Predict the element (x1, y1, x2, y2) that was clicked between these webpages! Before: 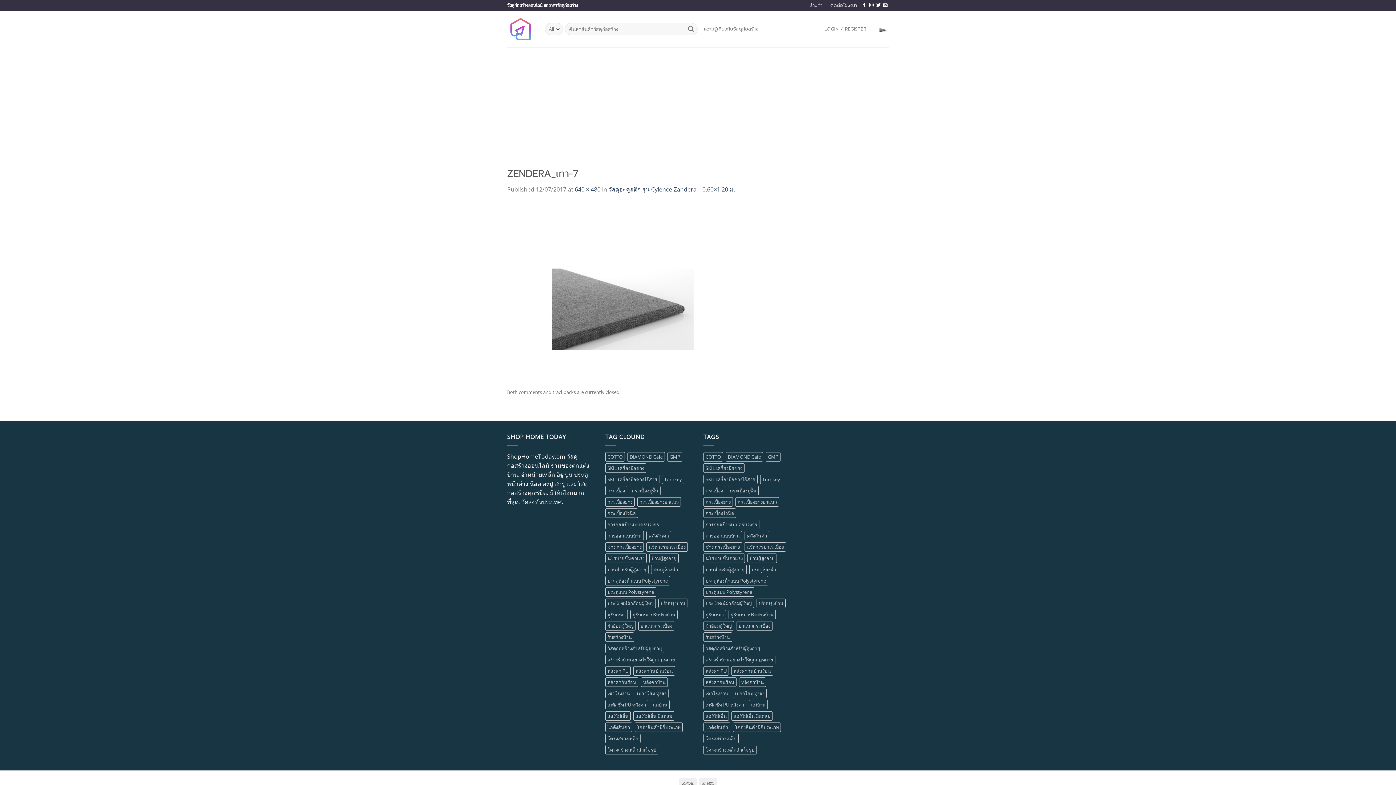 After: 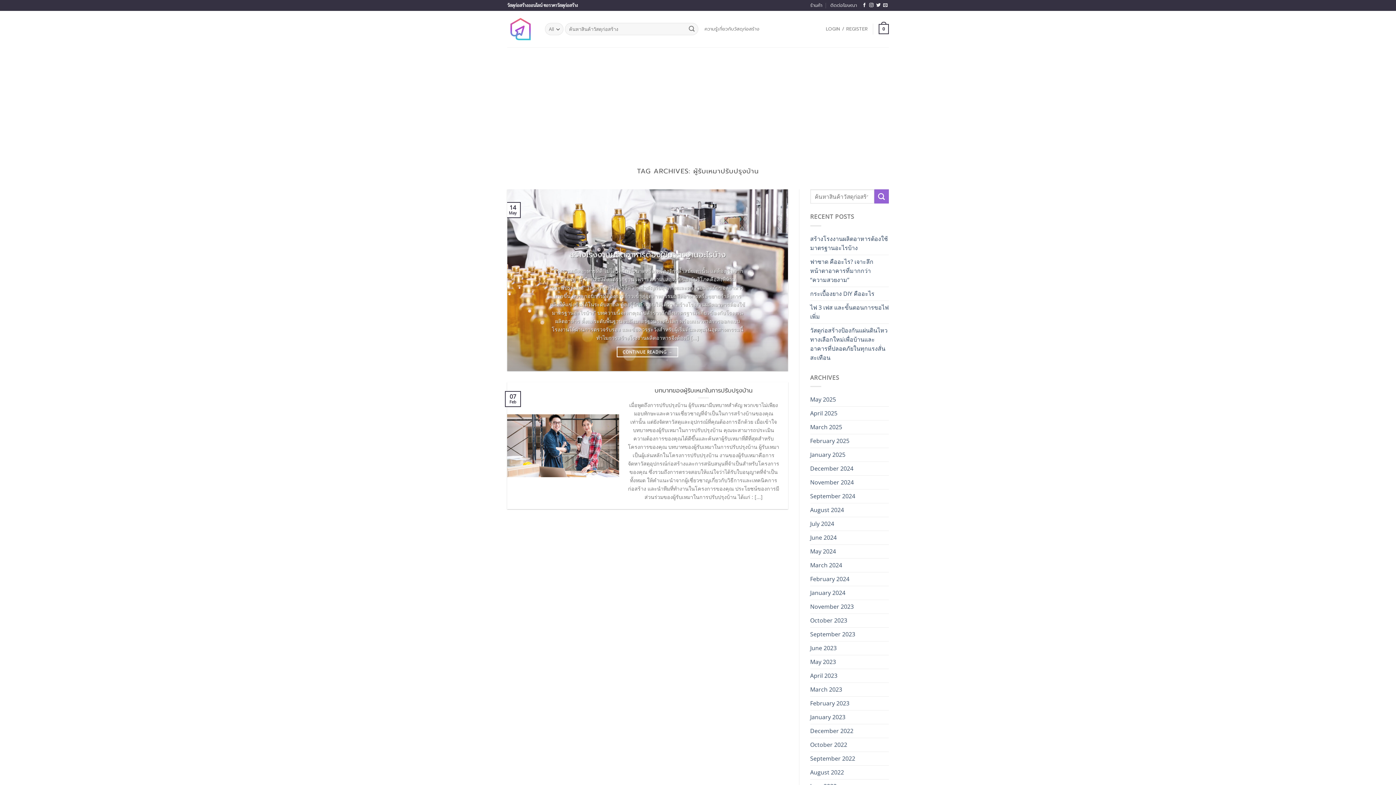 Action: bbox: (728, 610, 776, 619) label: ผู้รับเหมาปรับปรุงบ้าน (1 item)